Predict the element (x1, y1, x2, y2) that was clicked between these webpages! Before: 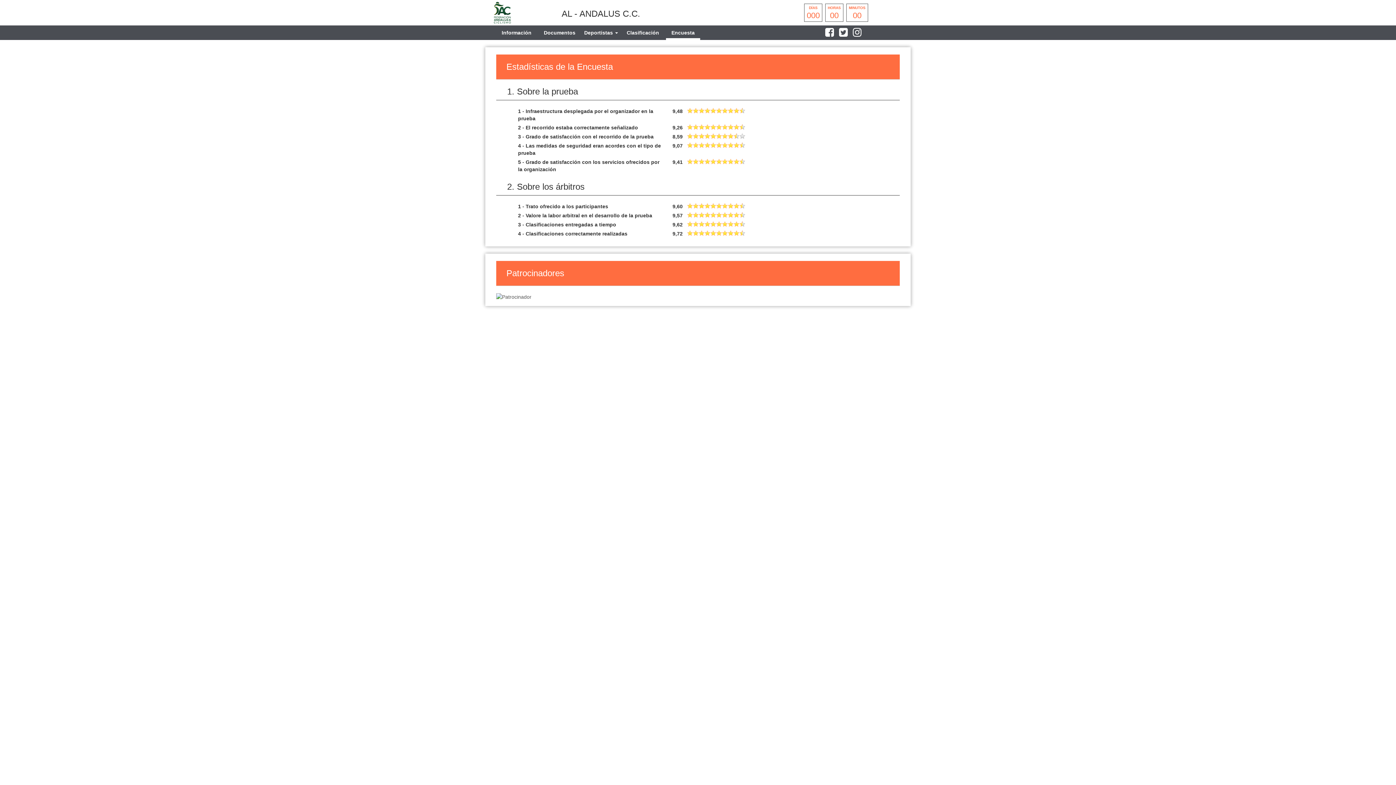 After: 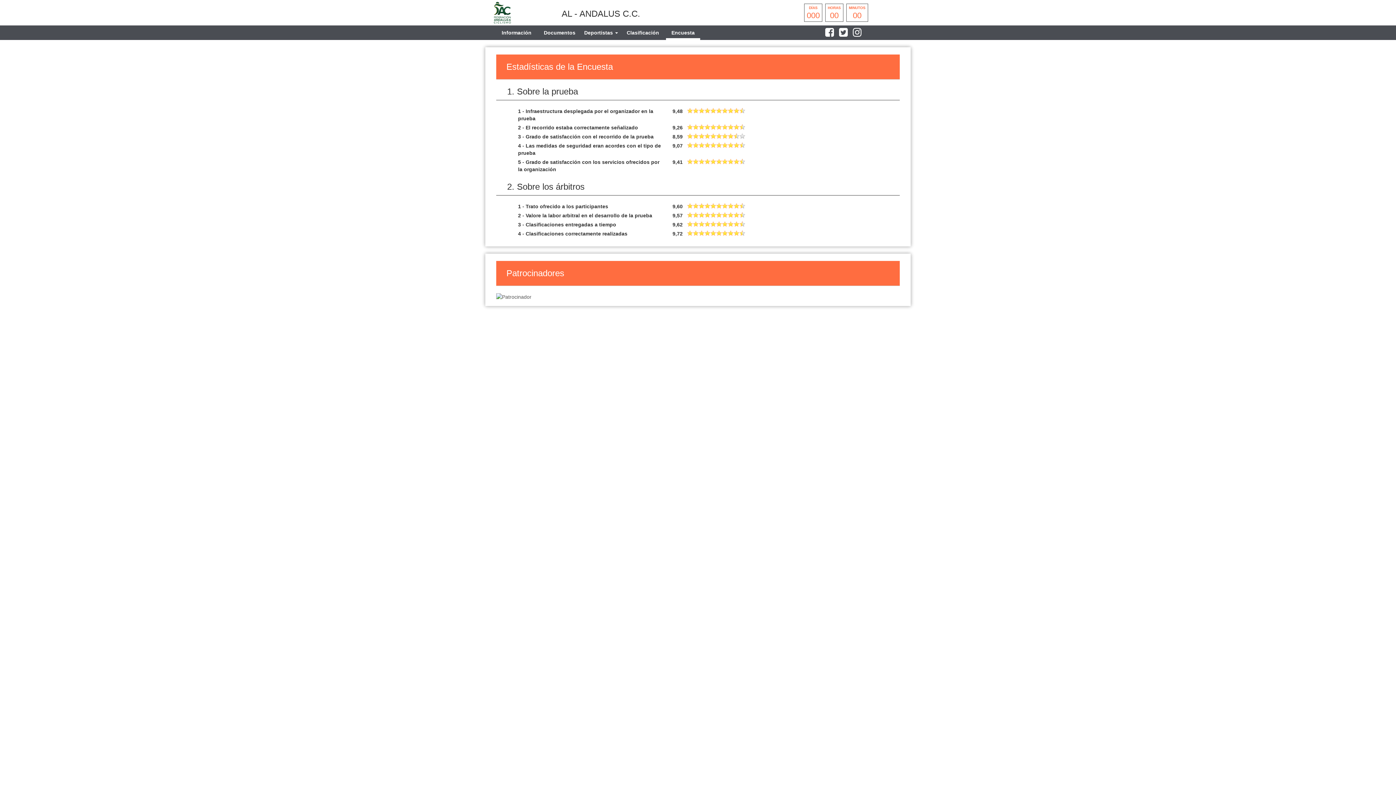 Action: bbox: (496, 293, 554, 300)